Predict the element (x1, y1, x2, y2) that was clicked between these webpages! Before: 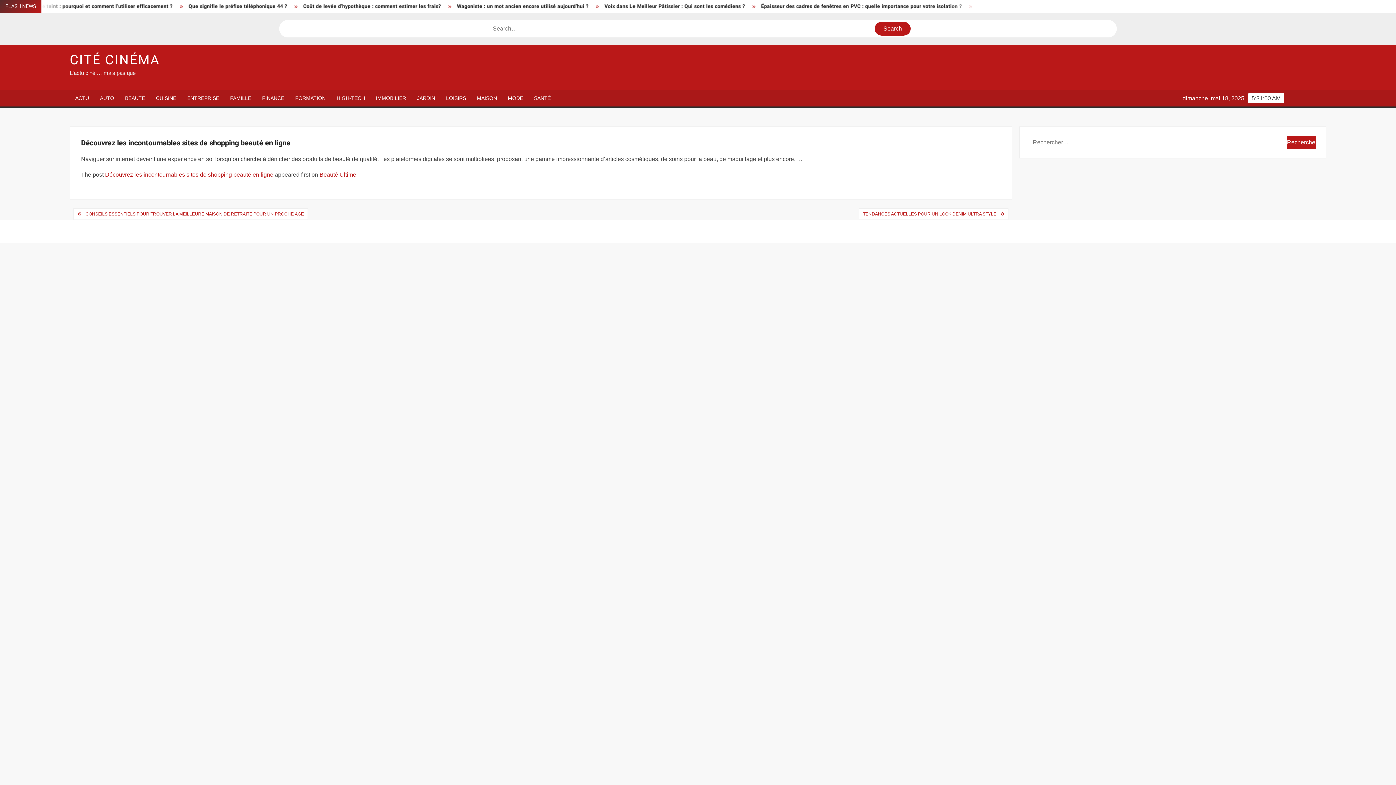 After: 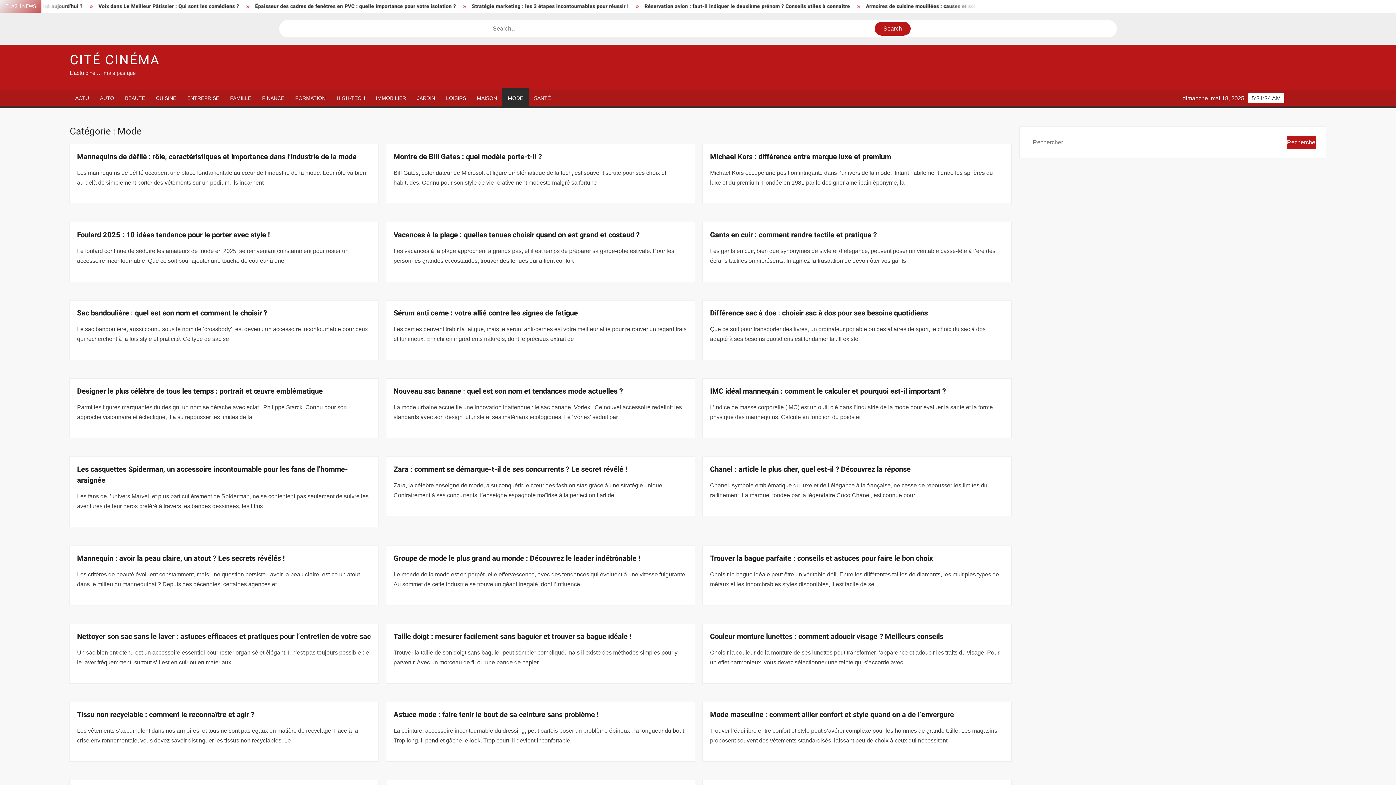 Action: bbox: (502, 90, 528, 106) label: MODE